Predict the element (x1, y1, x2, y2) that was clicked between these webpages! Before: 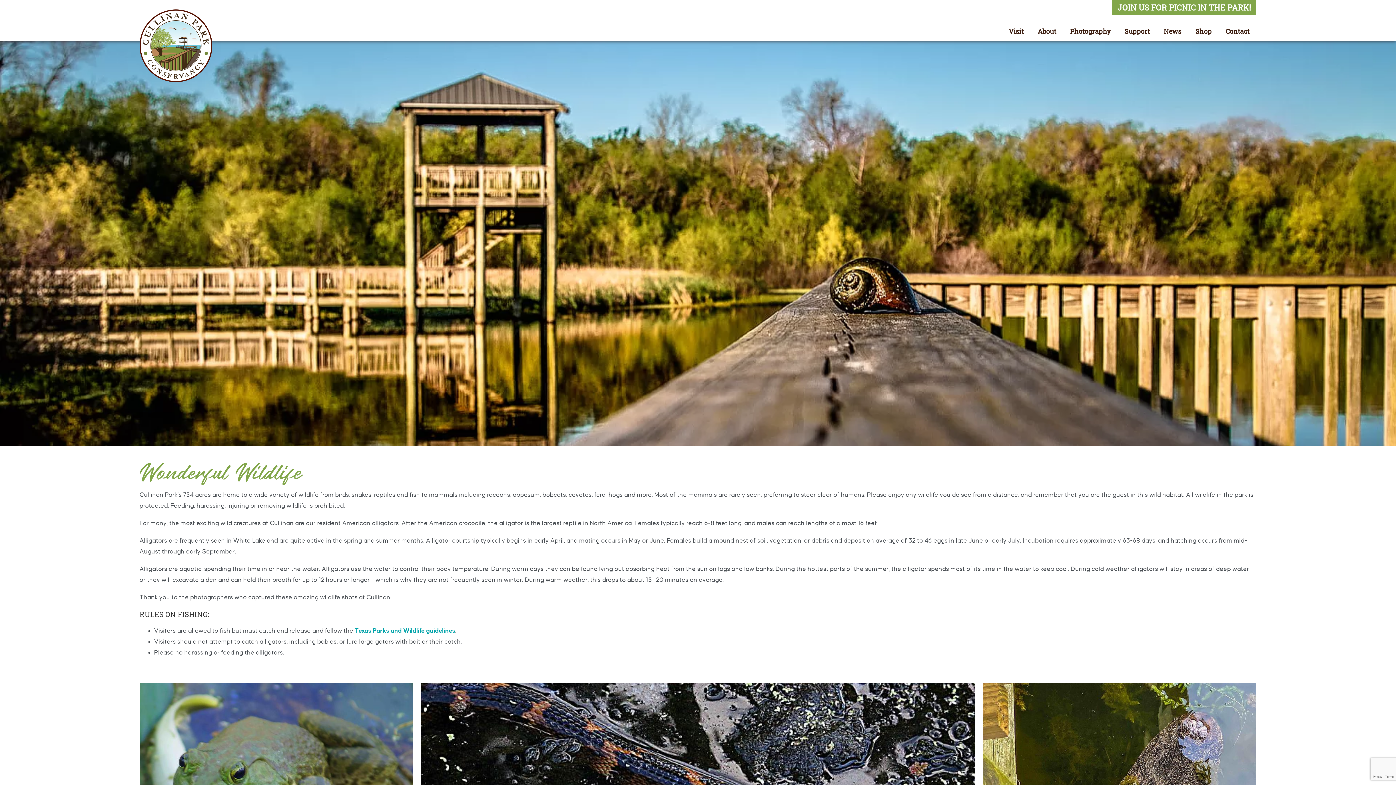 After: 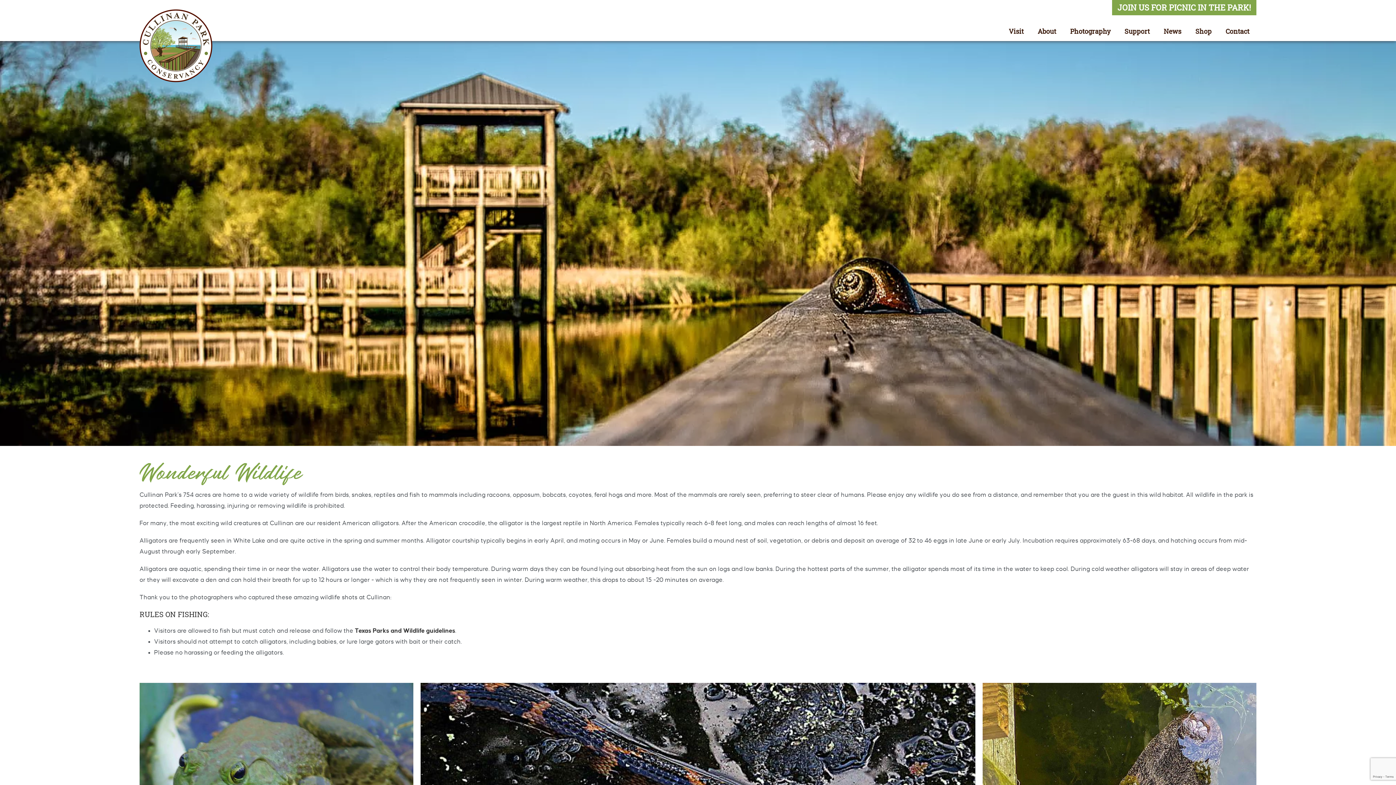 Action: label: Texas Parks and Wildlife guidelines bbox: (354, 627, 455, 634)